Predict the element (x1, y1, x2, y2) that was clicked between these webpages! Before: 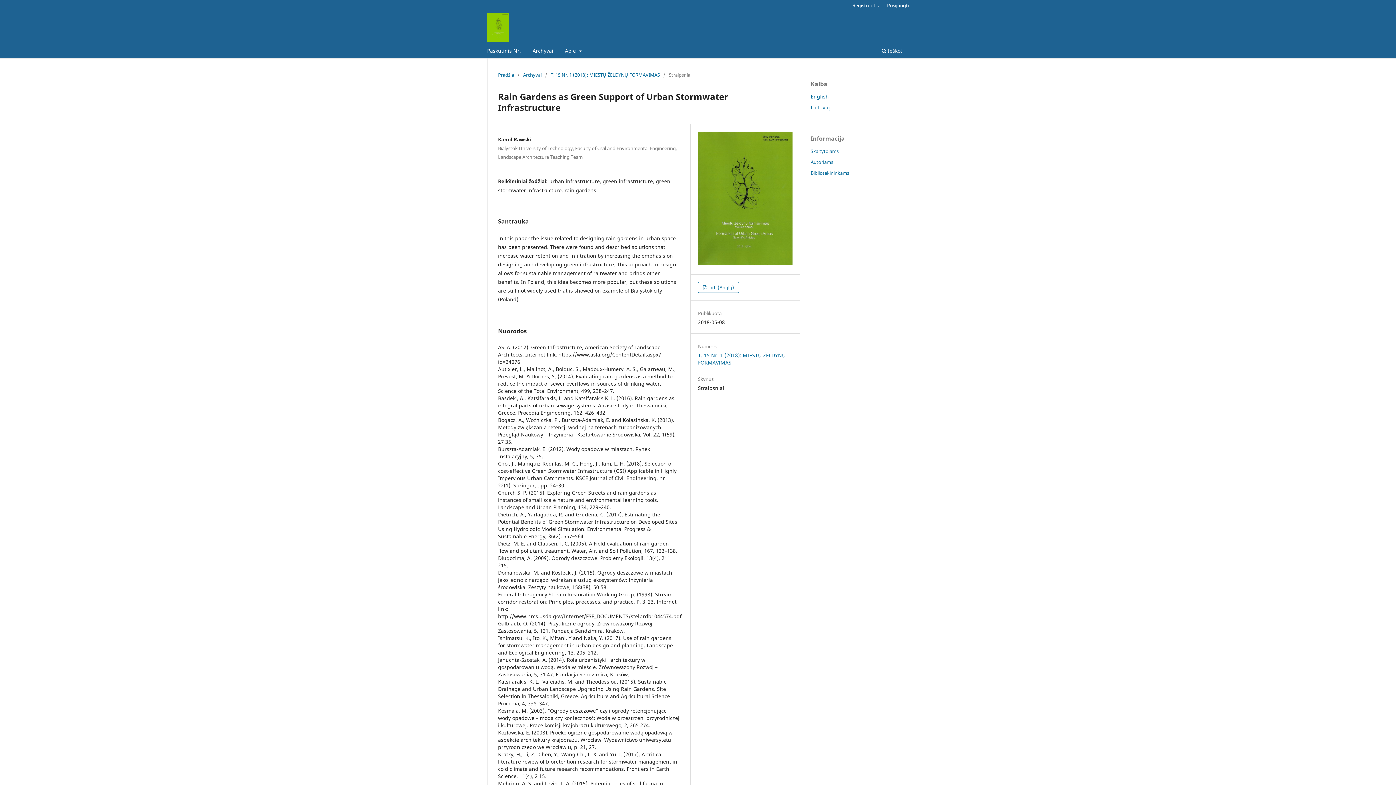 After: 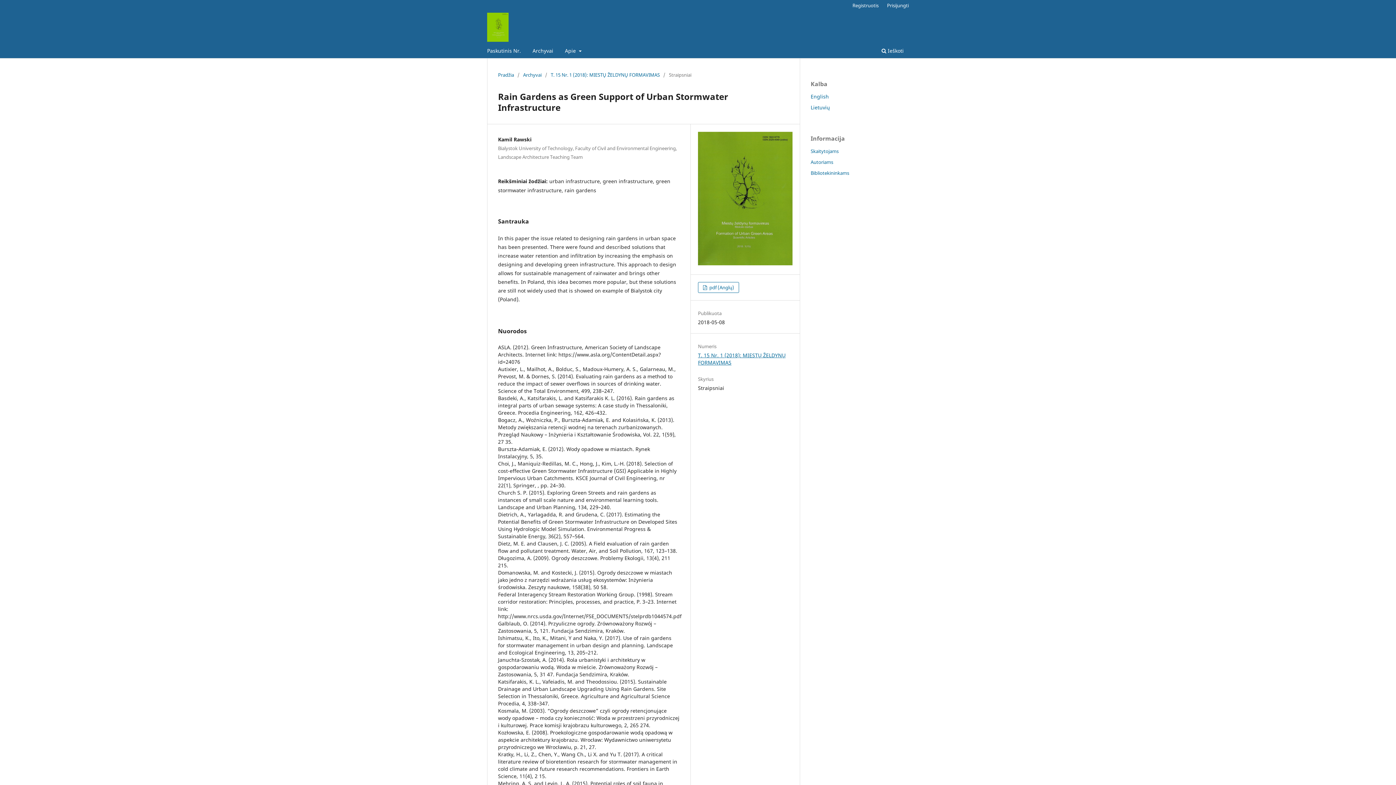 Action: bbox: (810, 103, 830, 110) label: Lietuvių